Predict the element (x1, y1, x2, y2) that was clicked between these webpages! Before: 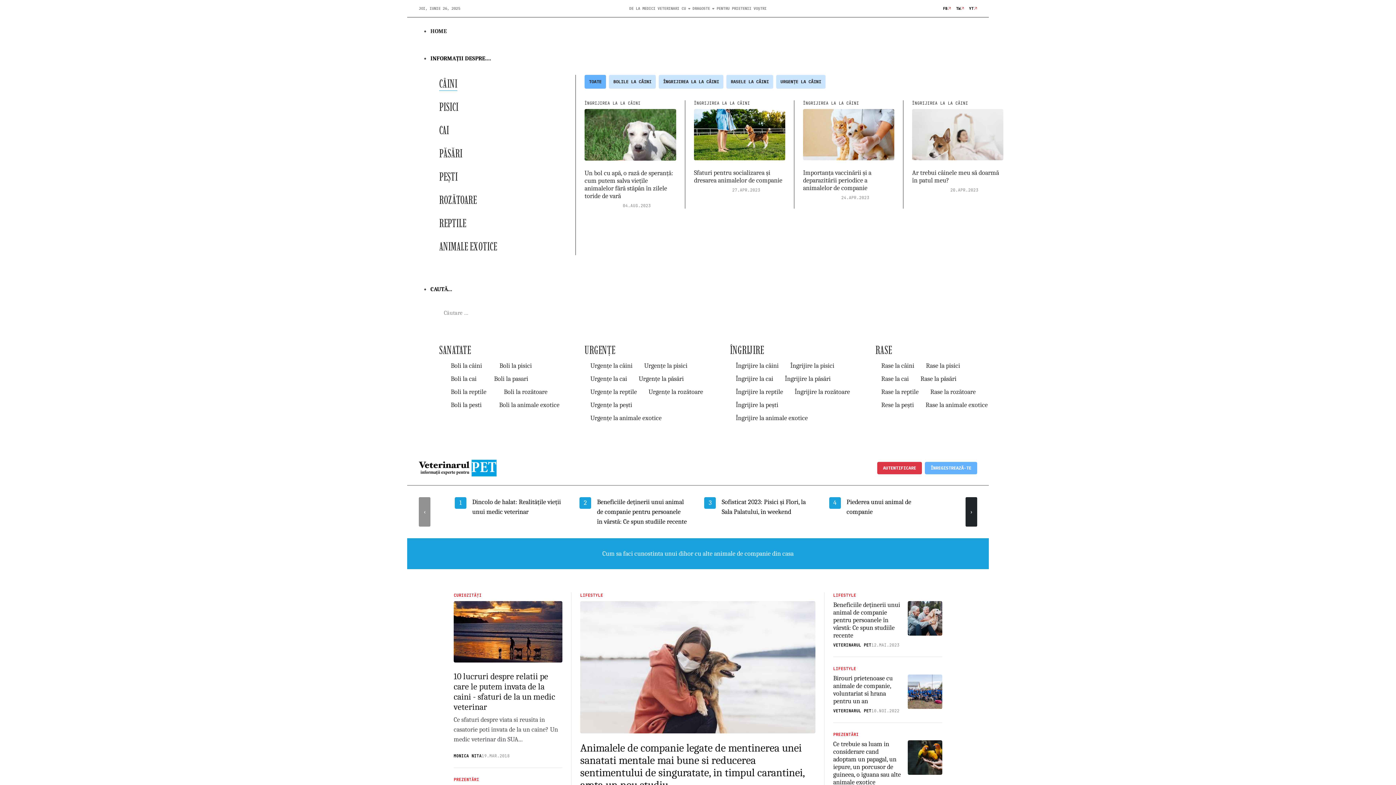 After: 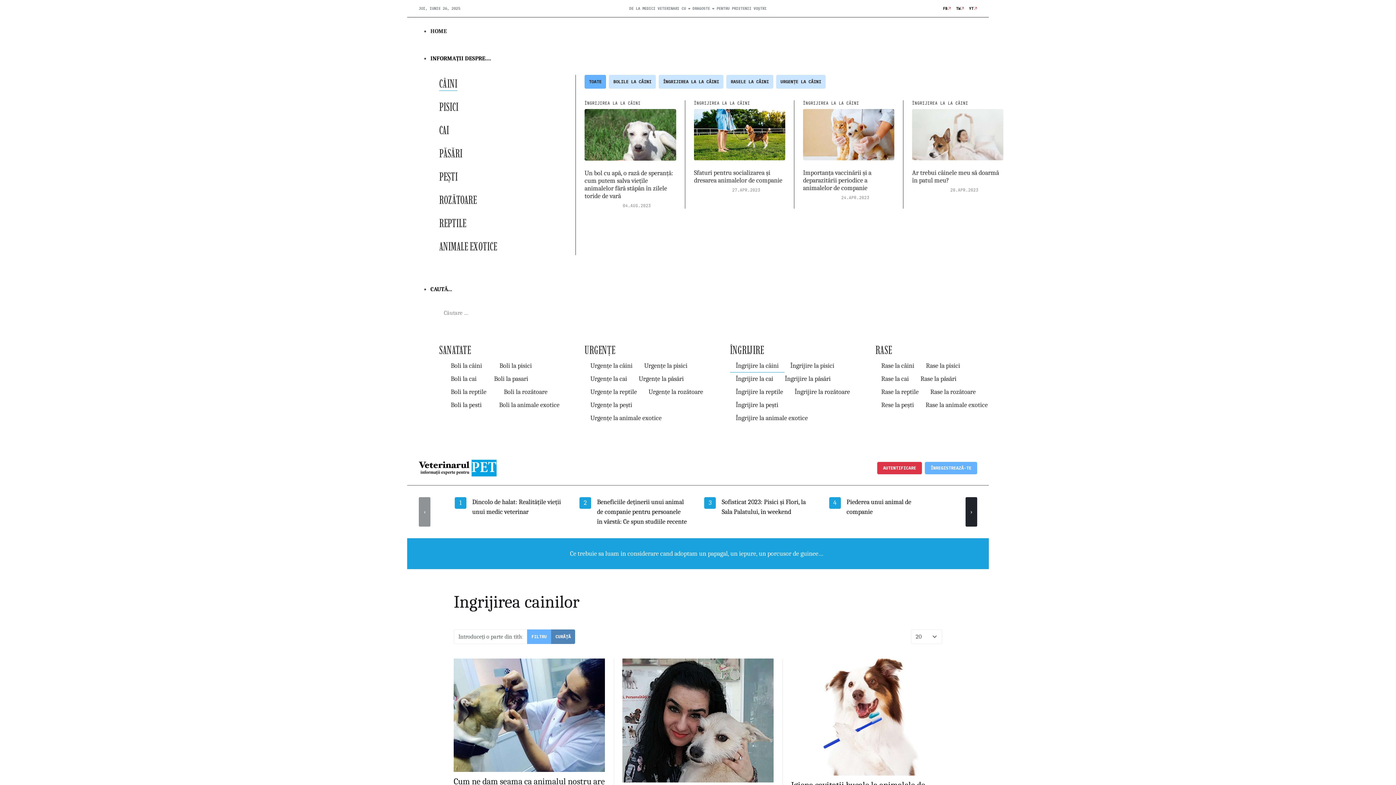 Action: bbox: (730, 359, 784, 372) label: Îngrijire la câini